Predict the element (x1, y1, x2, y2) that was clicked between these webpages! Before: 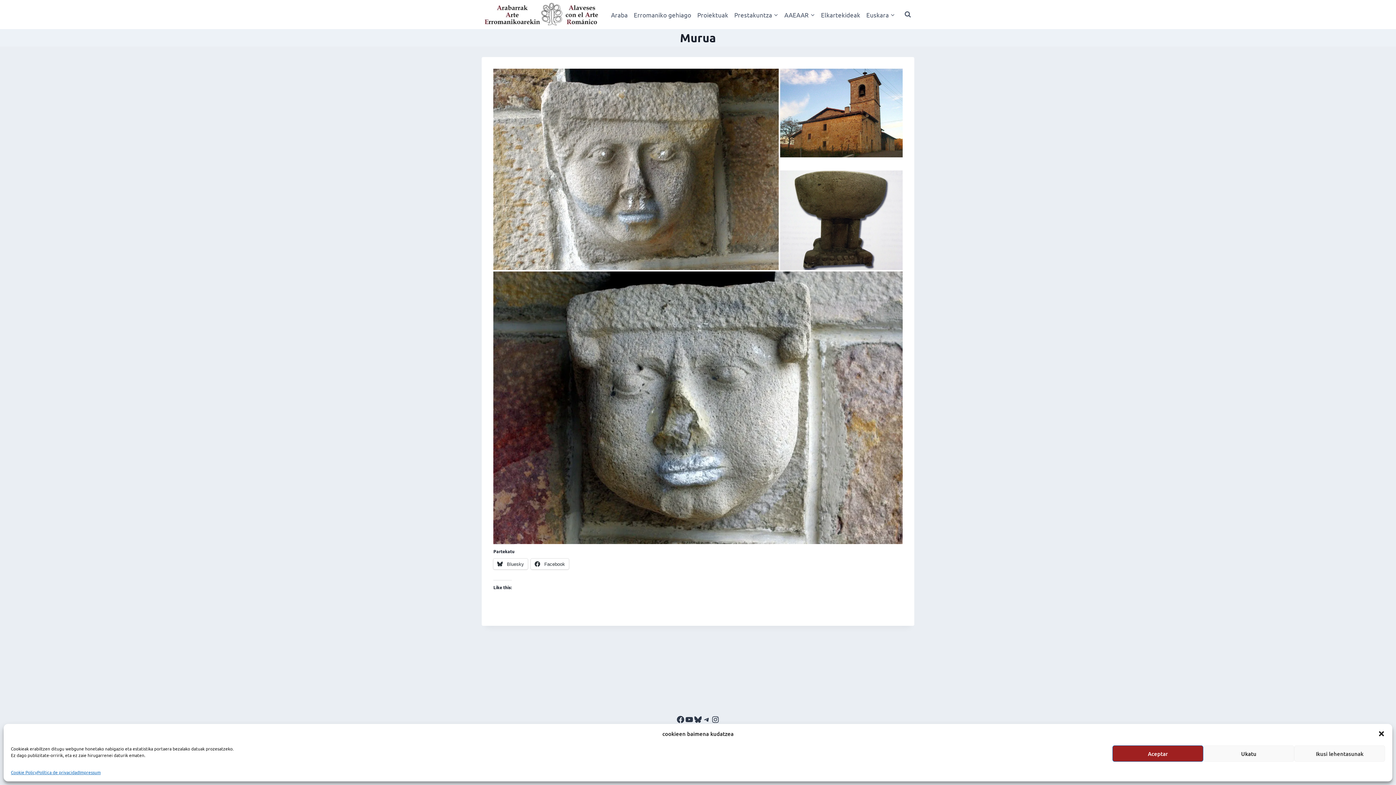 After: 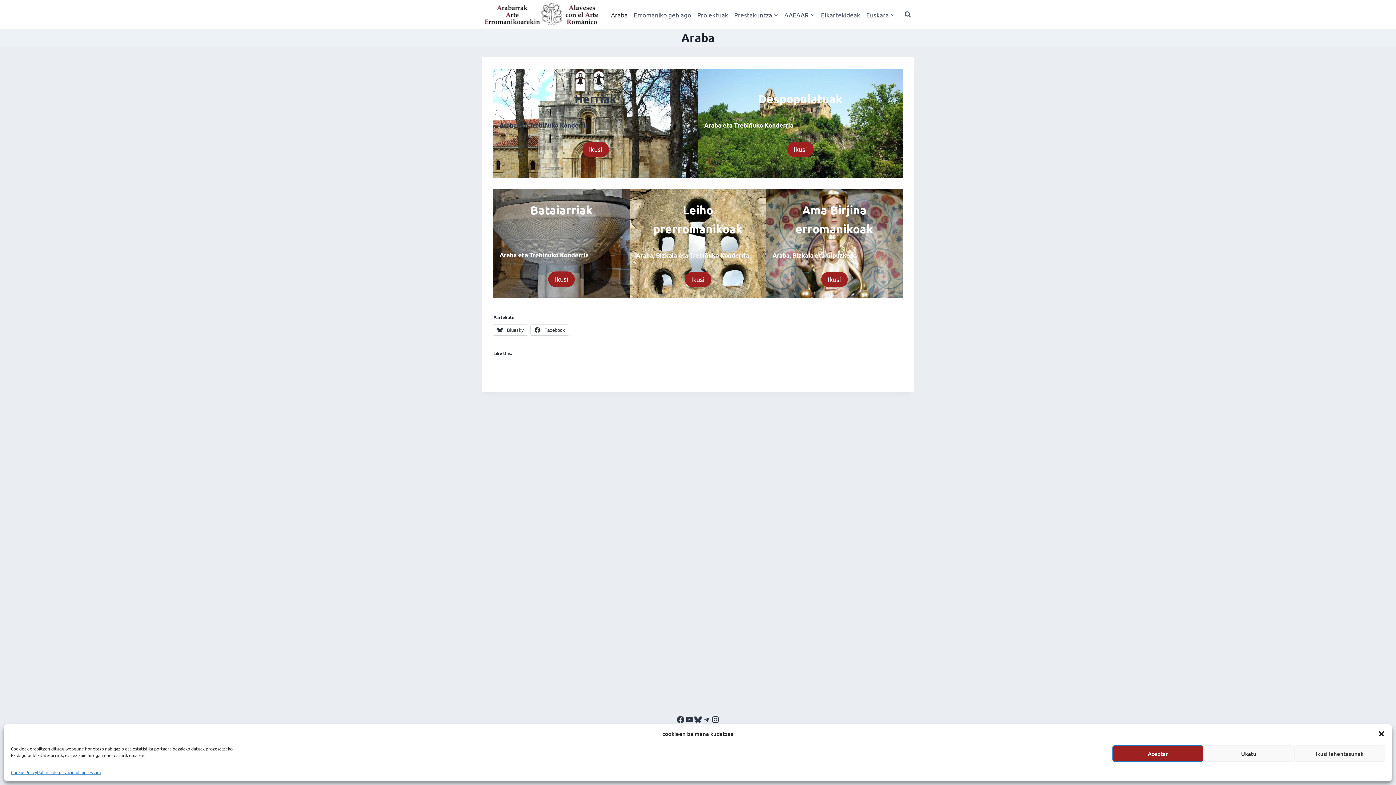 Action: label: Araba bbox: (608, 5, 630, 23)